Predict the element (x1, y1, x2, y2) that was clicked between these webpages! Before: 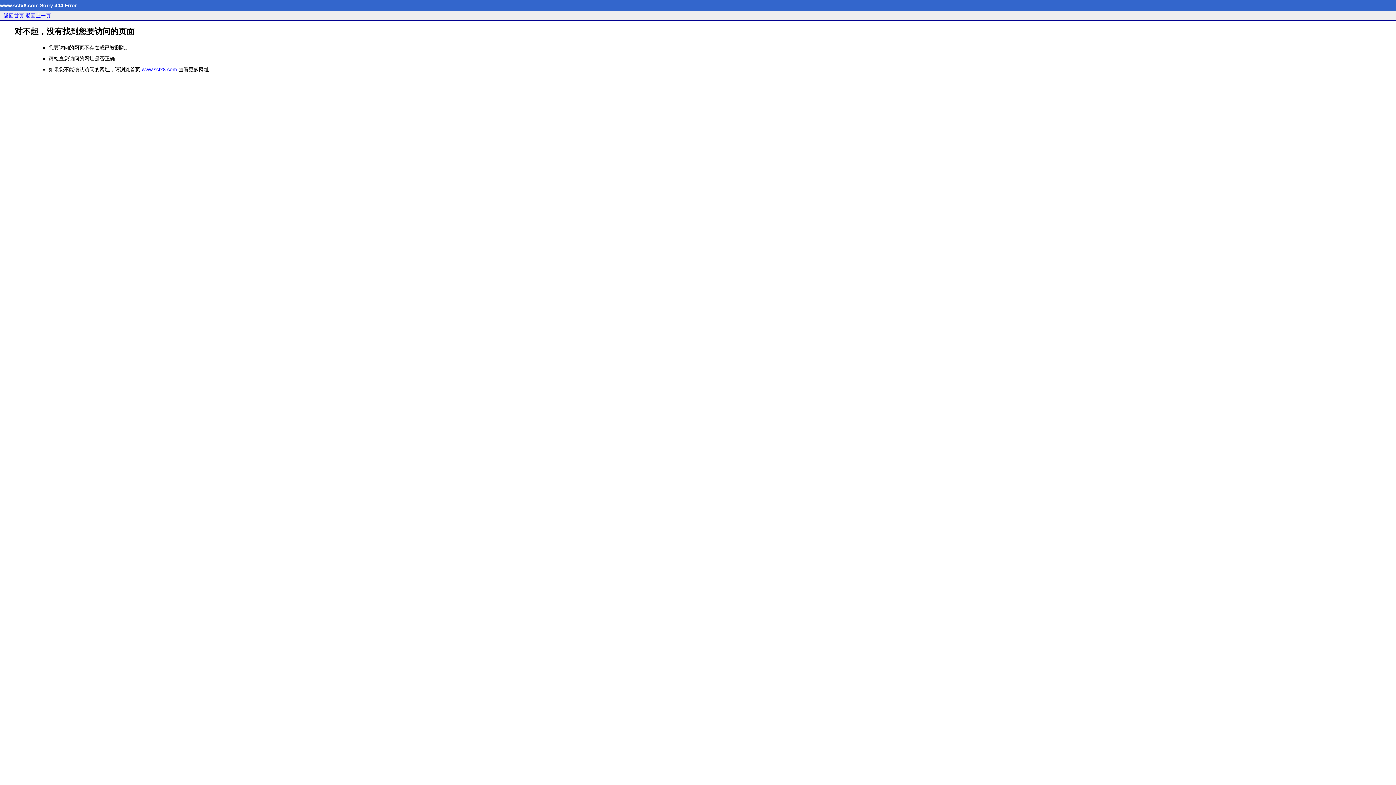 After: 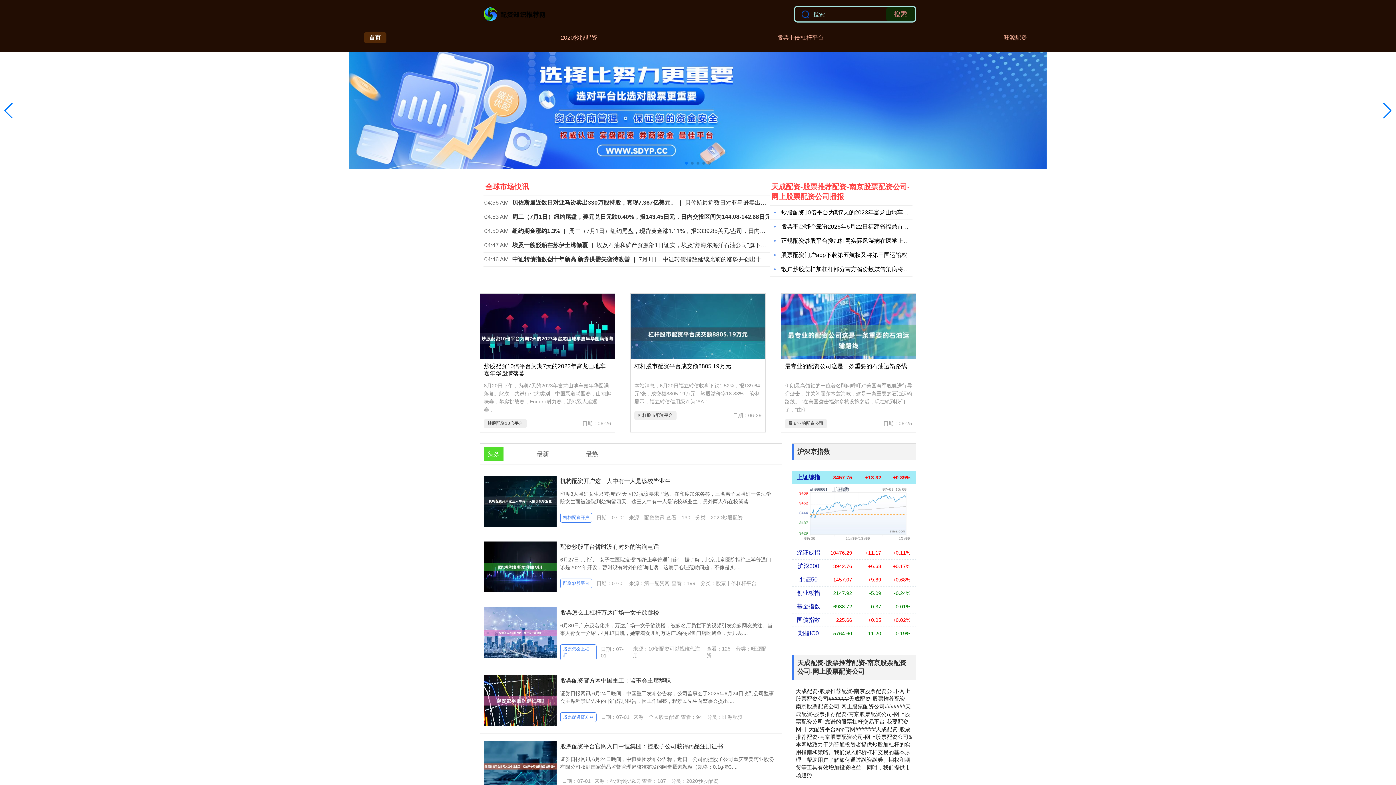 Action: label: 返回首页 bbox: (3, 12, 24, 18)